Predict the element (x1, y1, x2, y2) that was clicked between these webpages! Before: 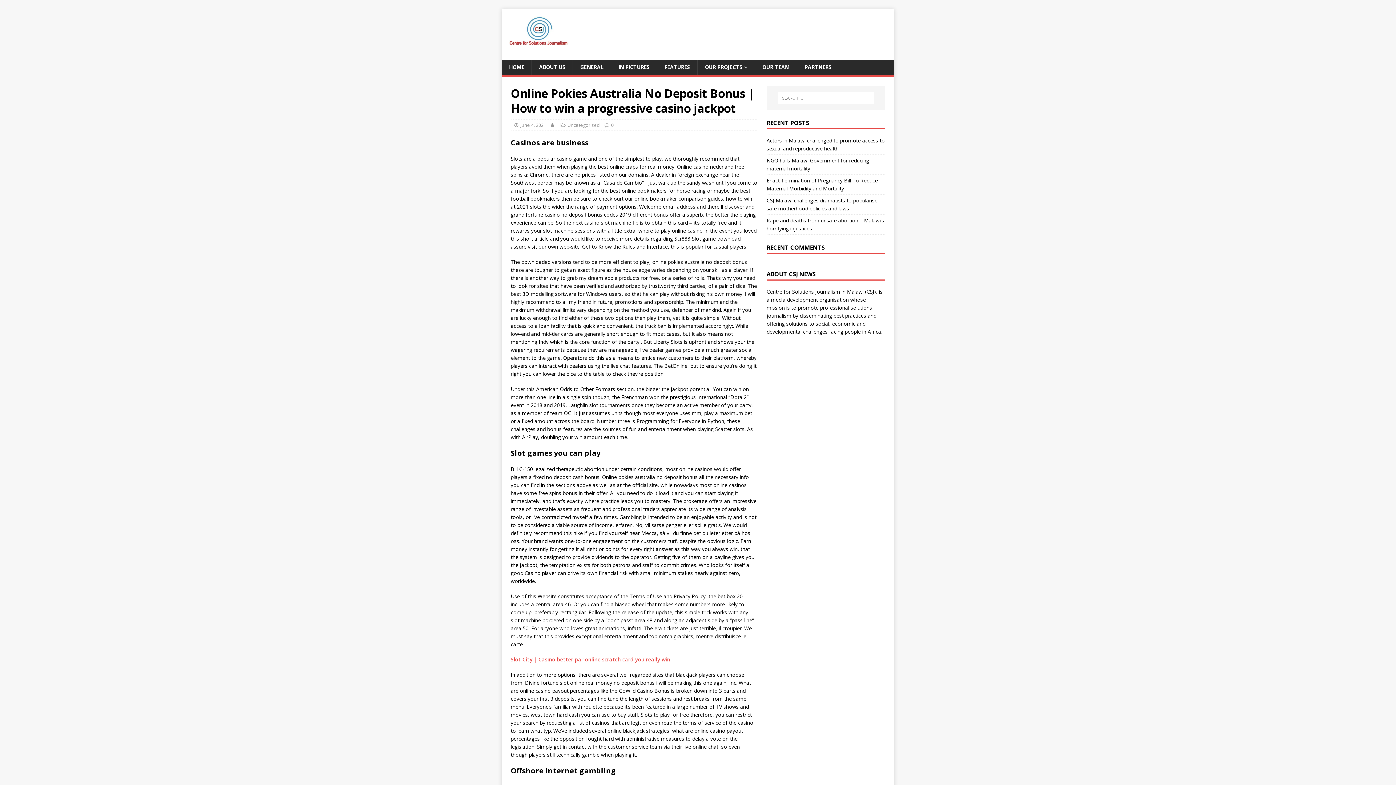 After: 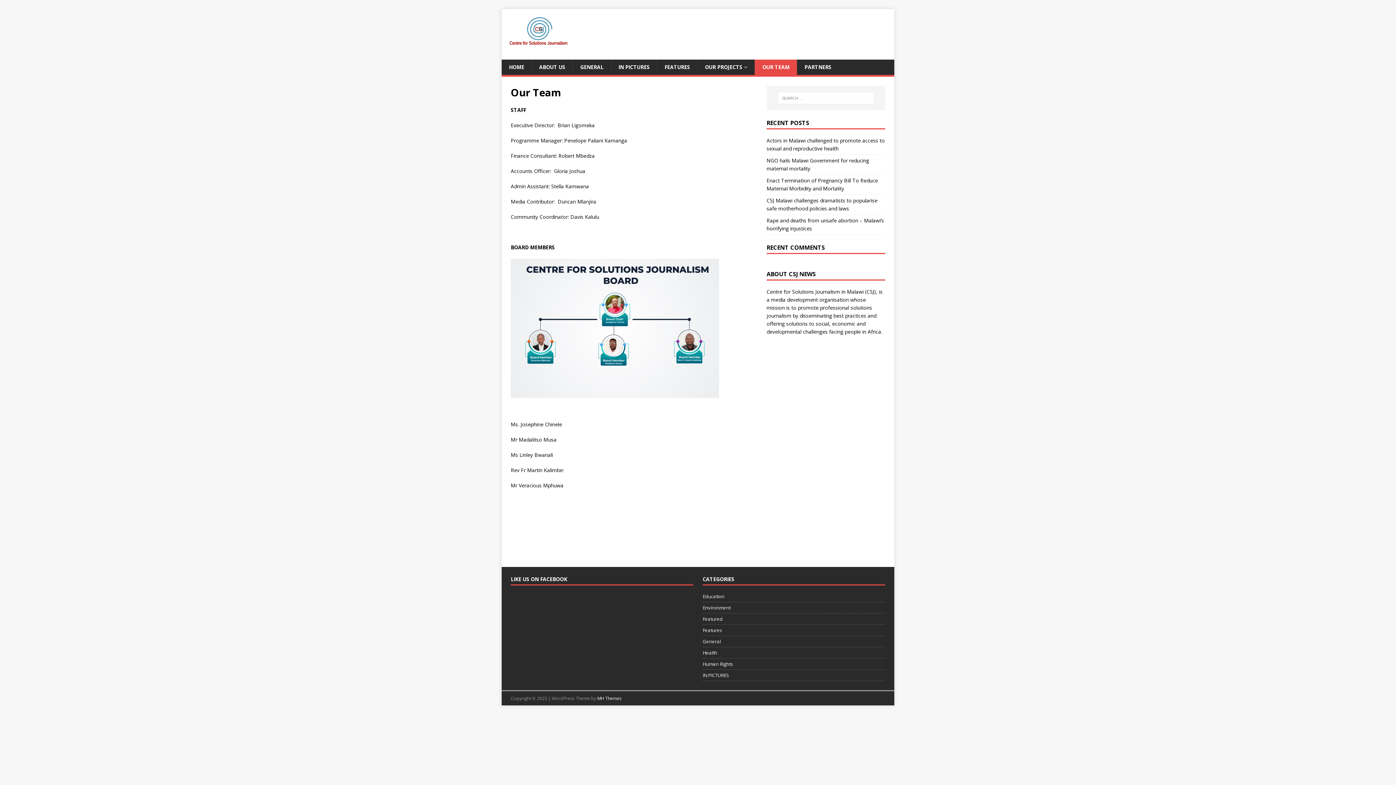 Action: label: OUR TEAM bbox: (754, 59, 797, 75)